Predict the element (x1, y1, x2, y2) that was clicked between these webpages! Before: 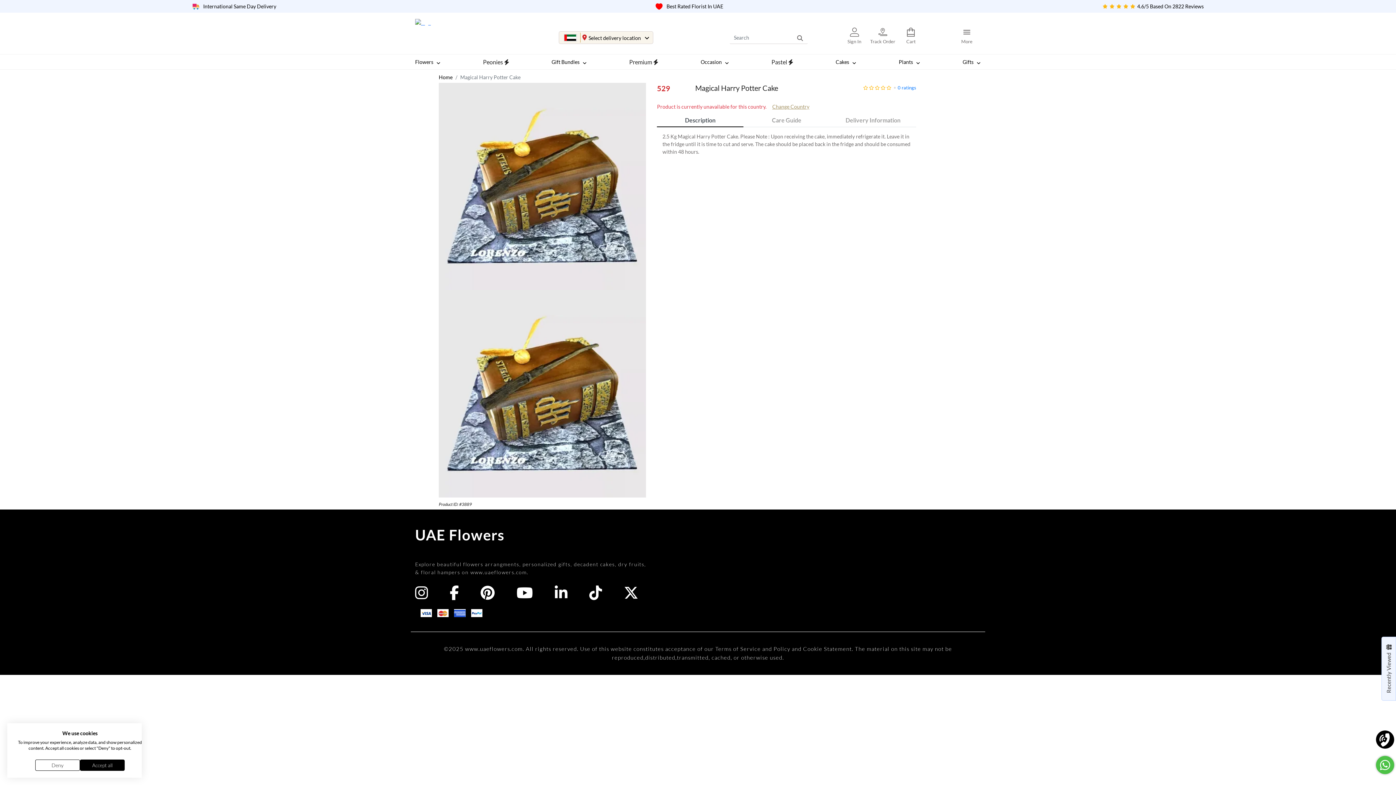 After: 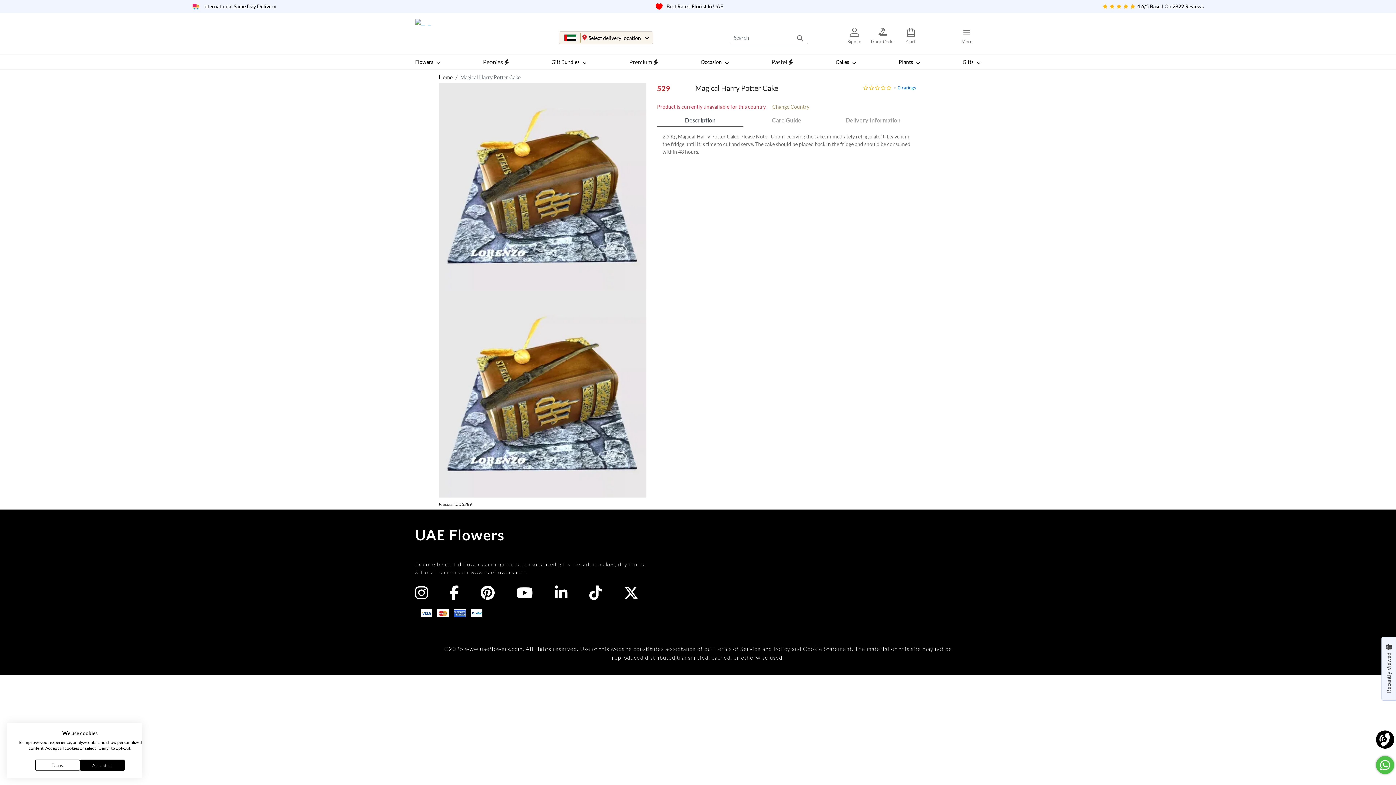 Action: bbox: (792, 31, 807, 44) label: Search